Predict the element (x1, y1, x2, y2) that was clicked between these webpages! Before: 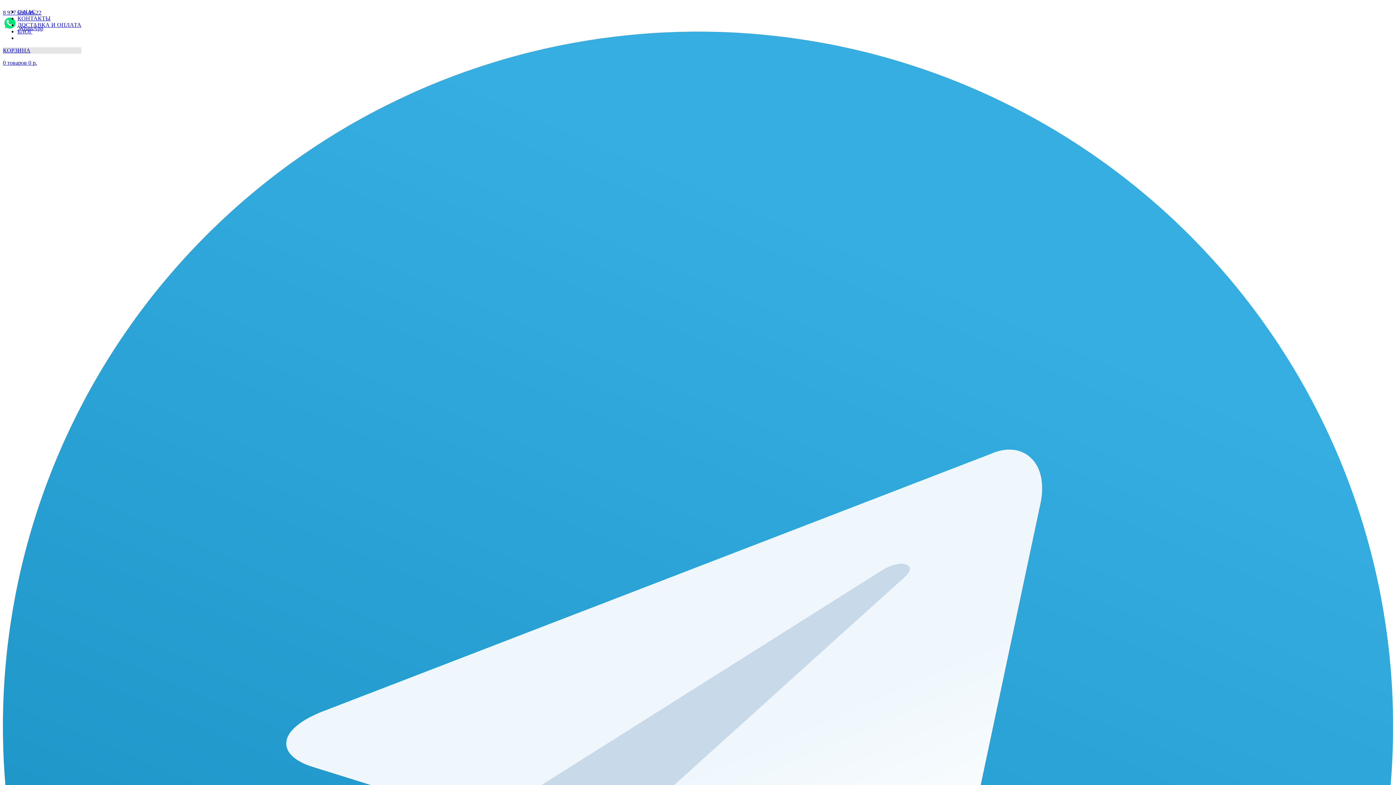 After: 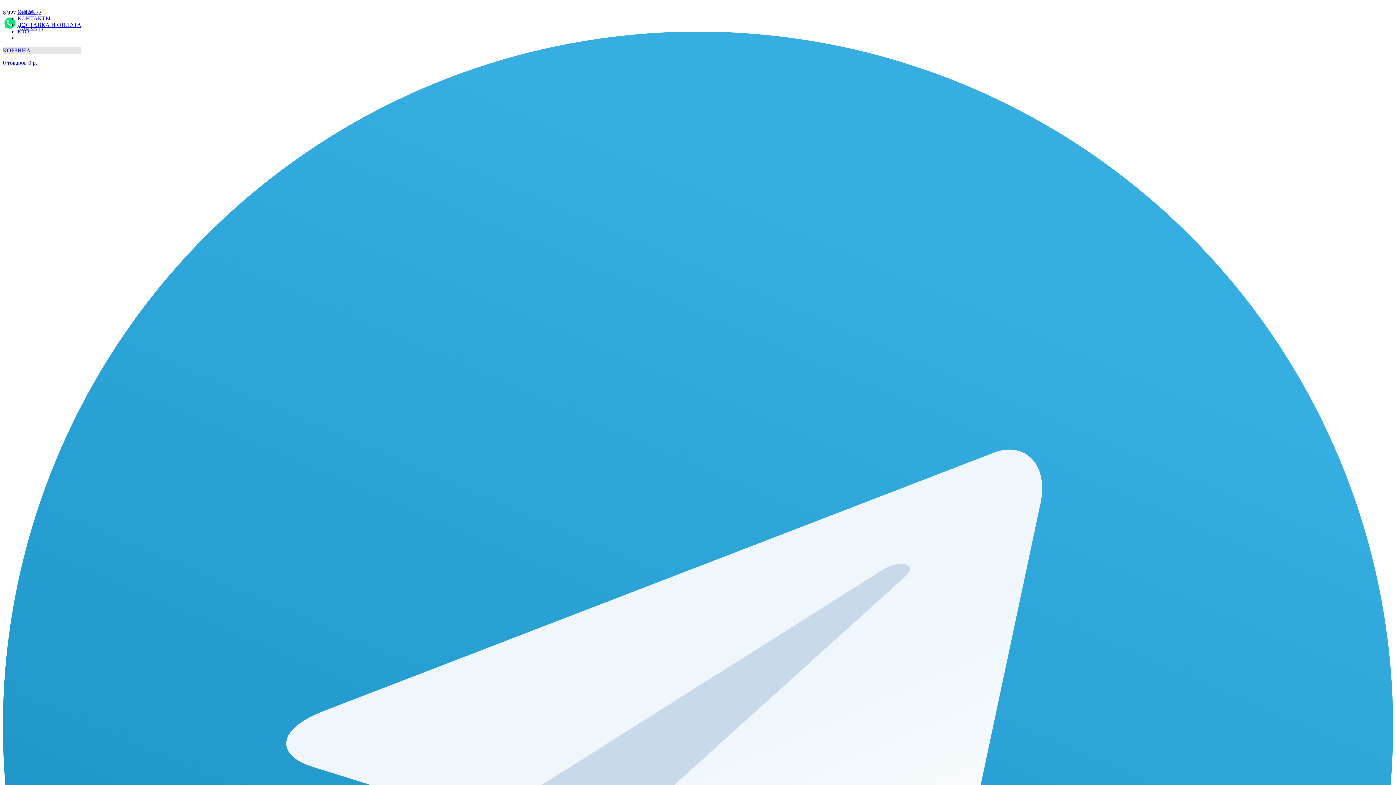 Action: label: БЛОГ bbox: (17, 28, 32, 34)